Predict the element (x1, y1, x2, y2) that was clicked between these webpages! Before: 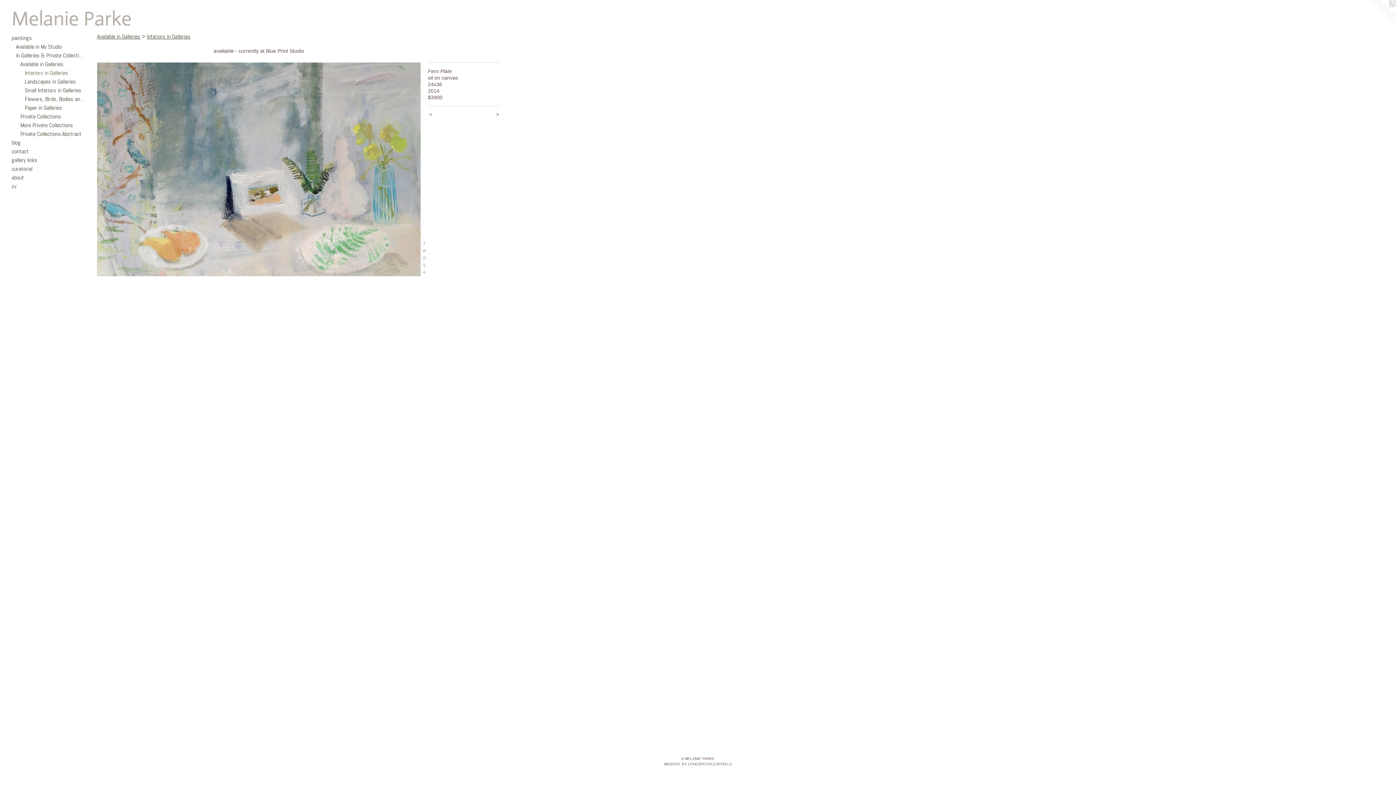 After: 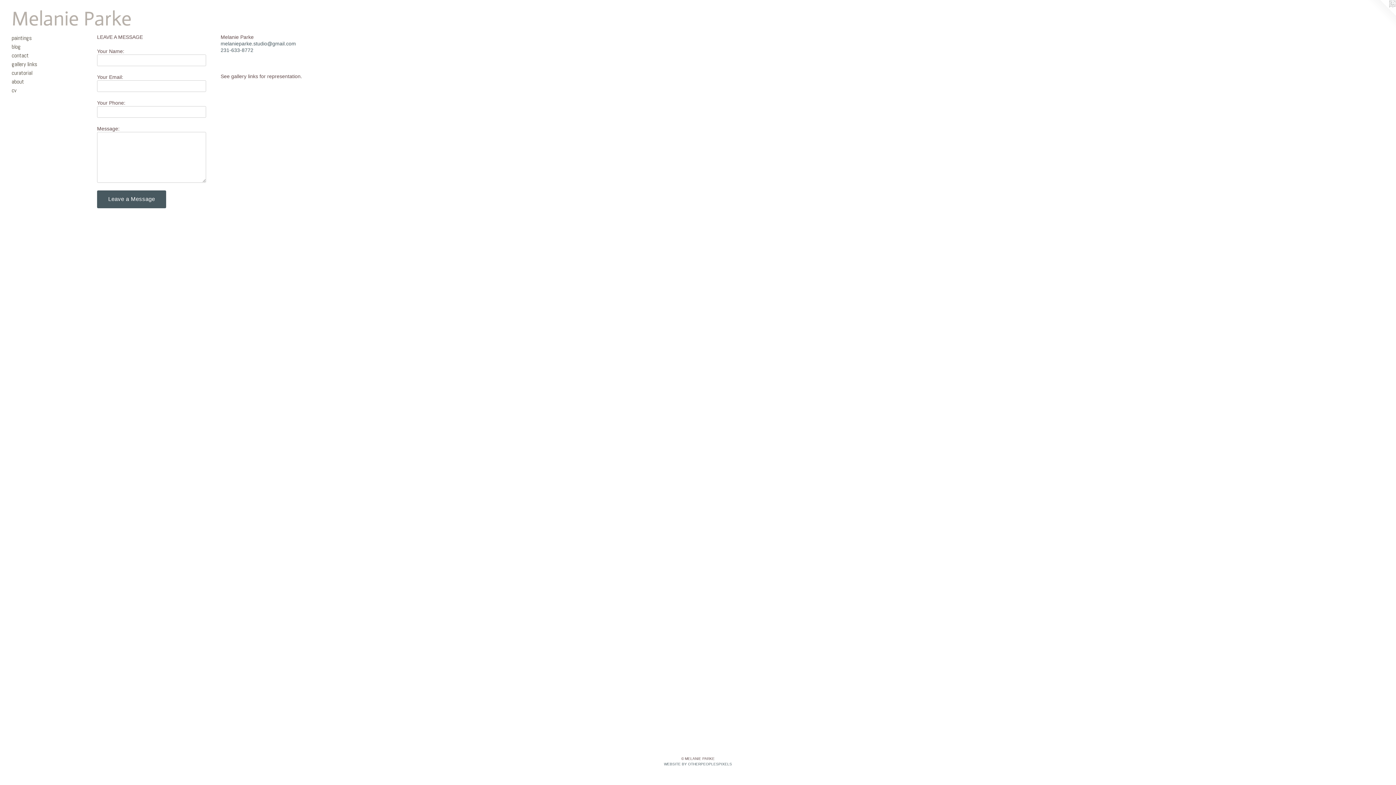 Action: bbox: (11, 147, 84, 156) label: contact